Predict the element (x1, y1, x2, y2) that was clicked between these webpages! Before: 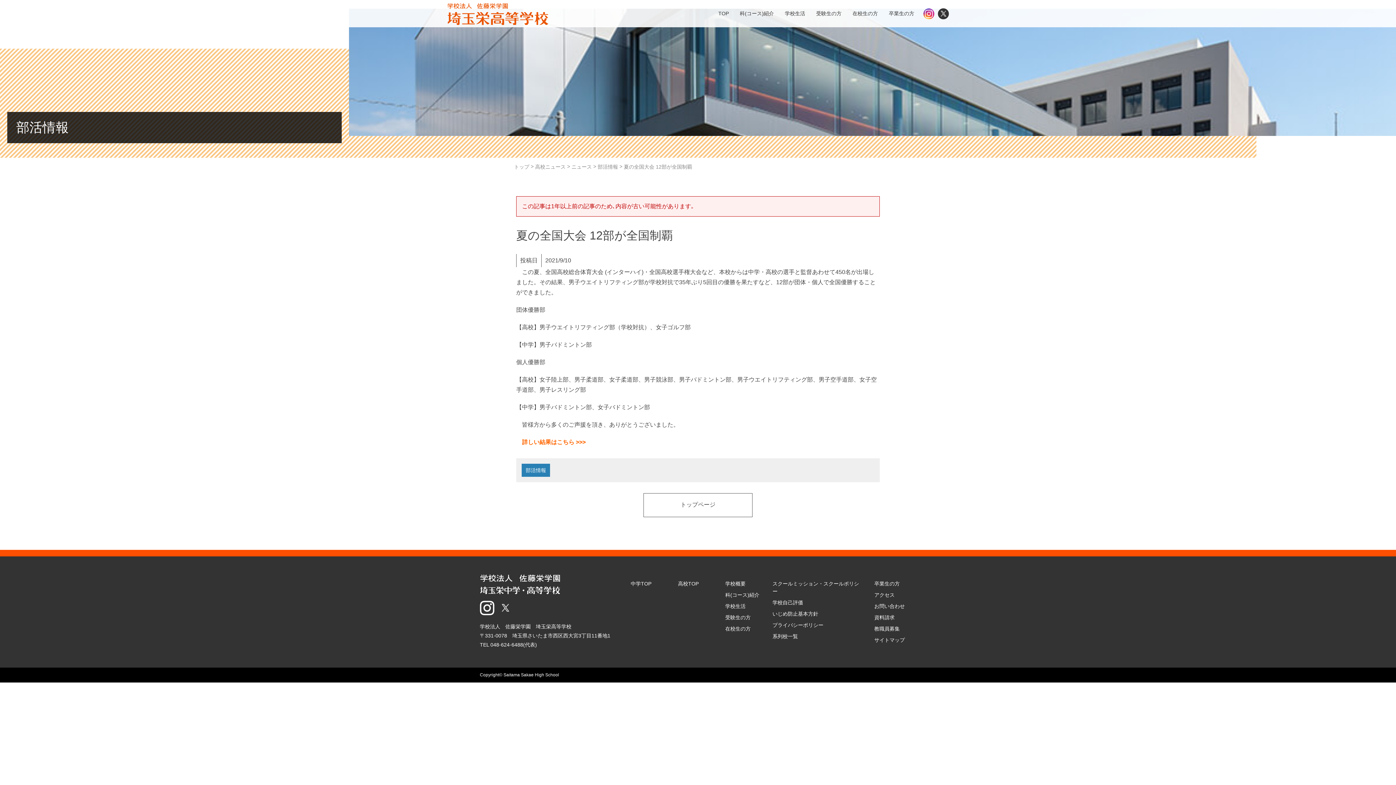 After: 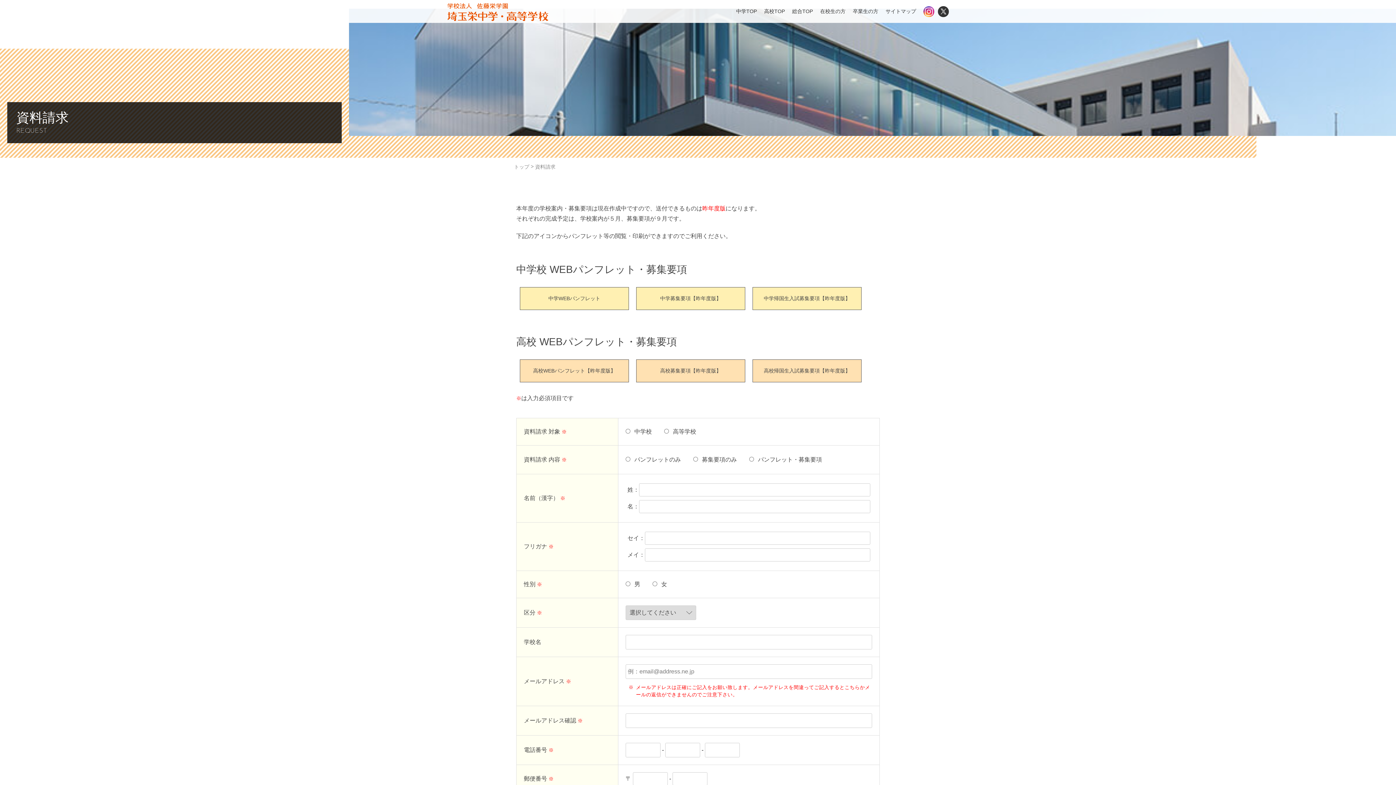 Action: bbox: (872, 612, 912, 623) label: 資料請求